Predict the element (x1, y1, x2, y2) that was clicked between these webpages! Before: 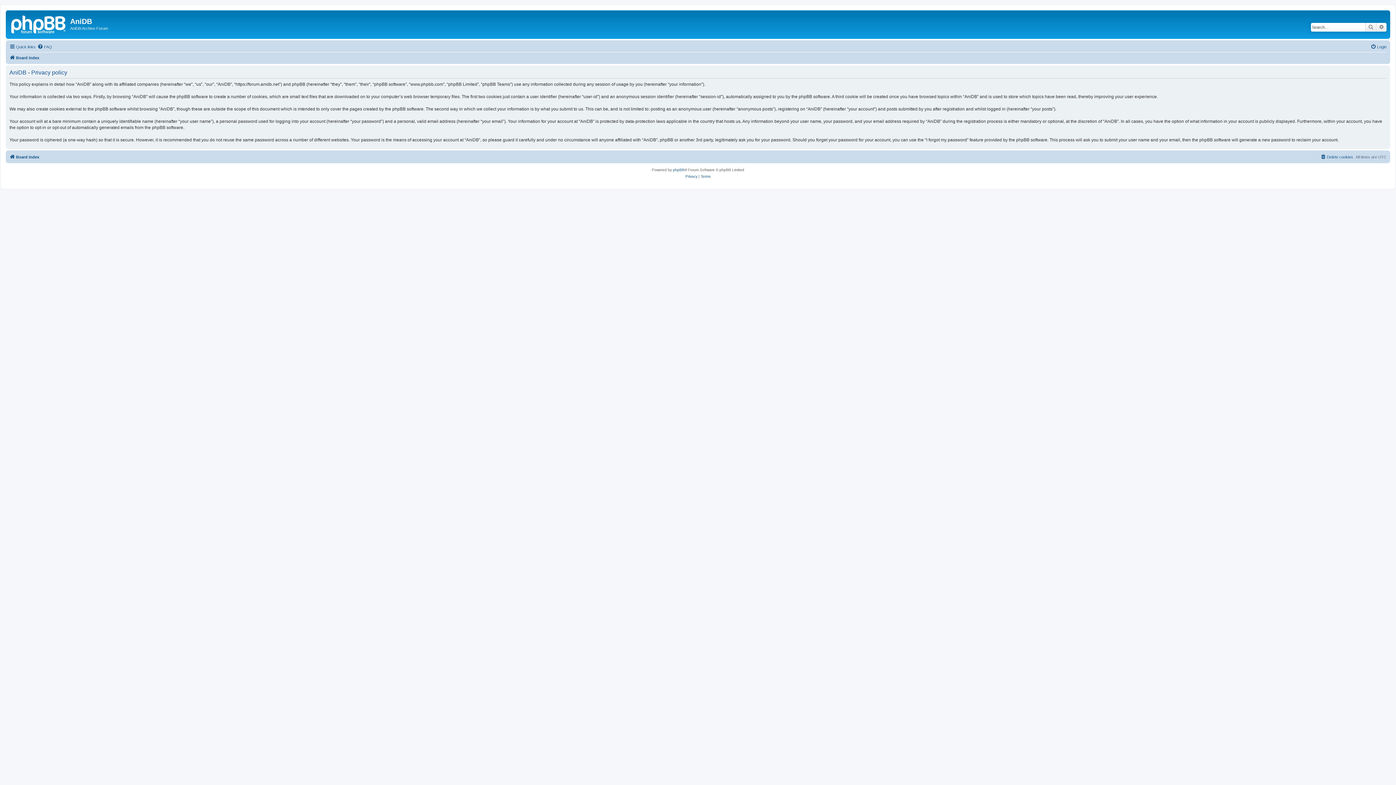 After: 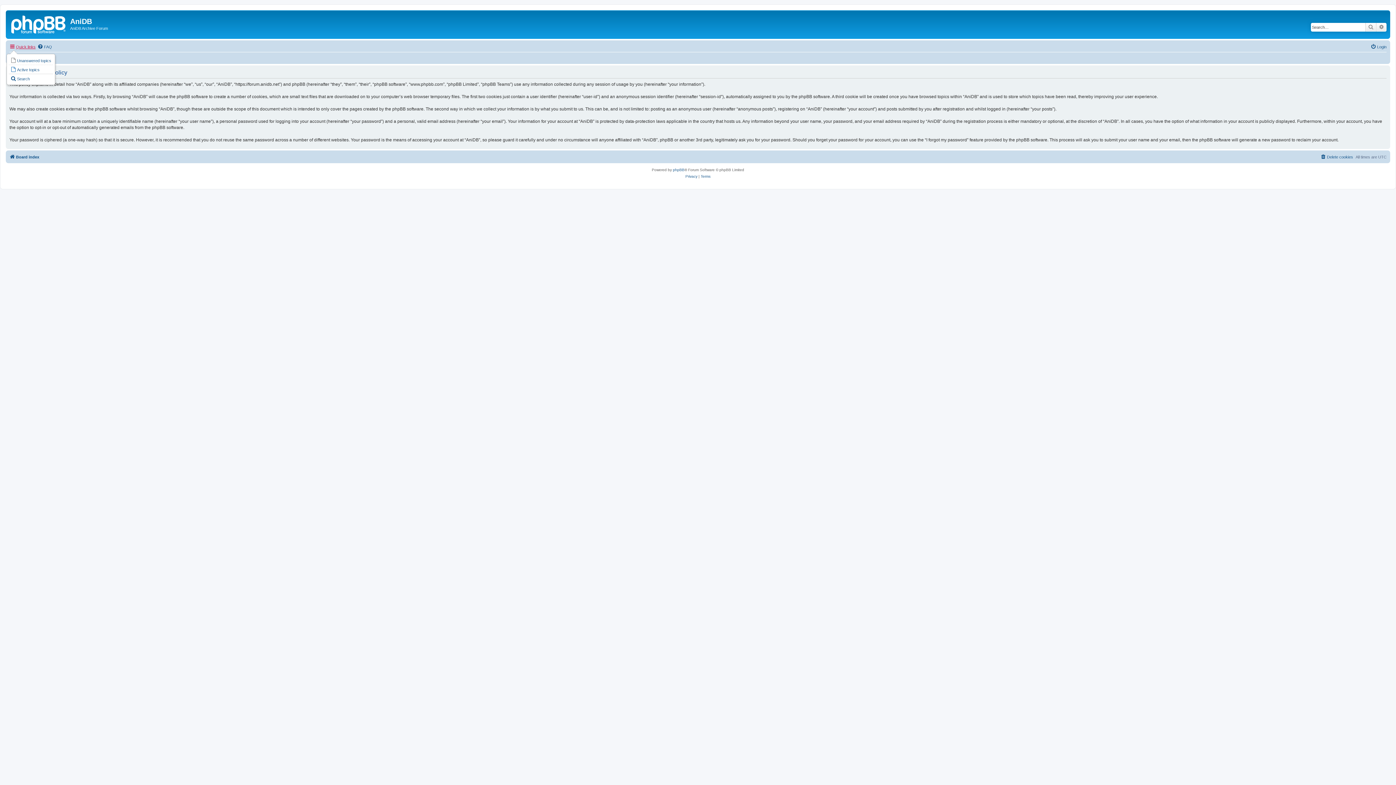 Action: bbox: (9, 42, 35, 51) label: Quick links